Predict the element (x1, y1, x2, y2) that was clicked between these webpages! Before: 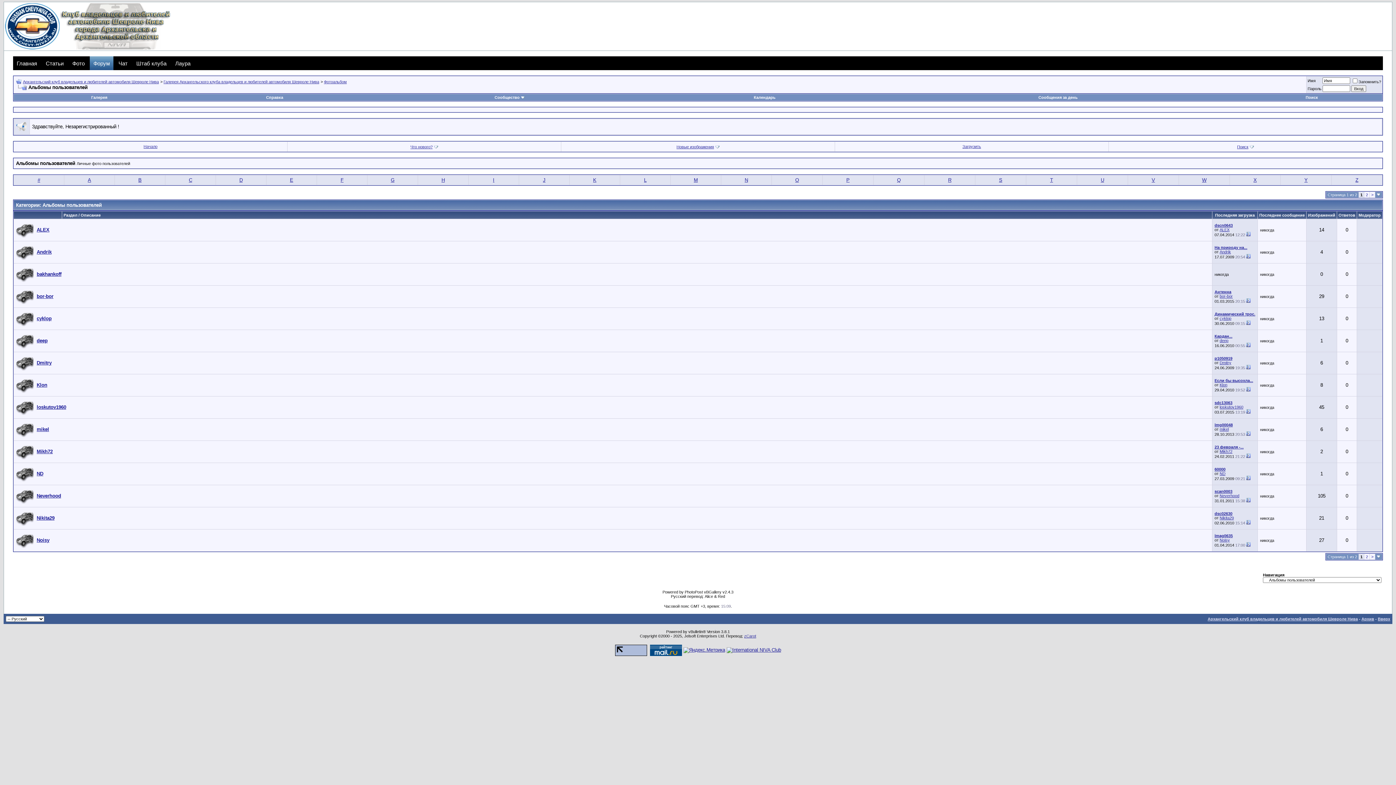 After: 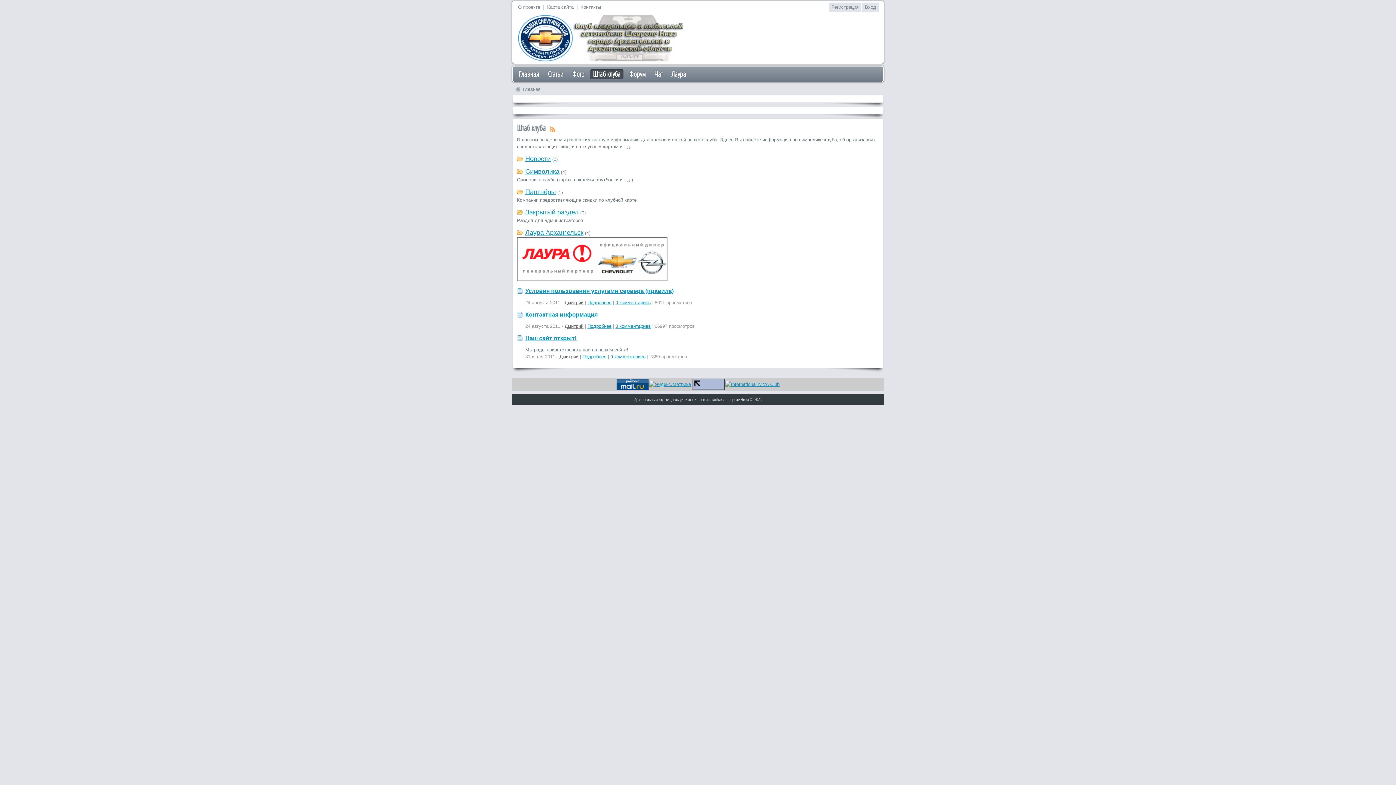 Action: bbox: (132, 56, 170, 70) label: Штаб клуба